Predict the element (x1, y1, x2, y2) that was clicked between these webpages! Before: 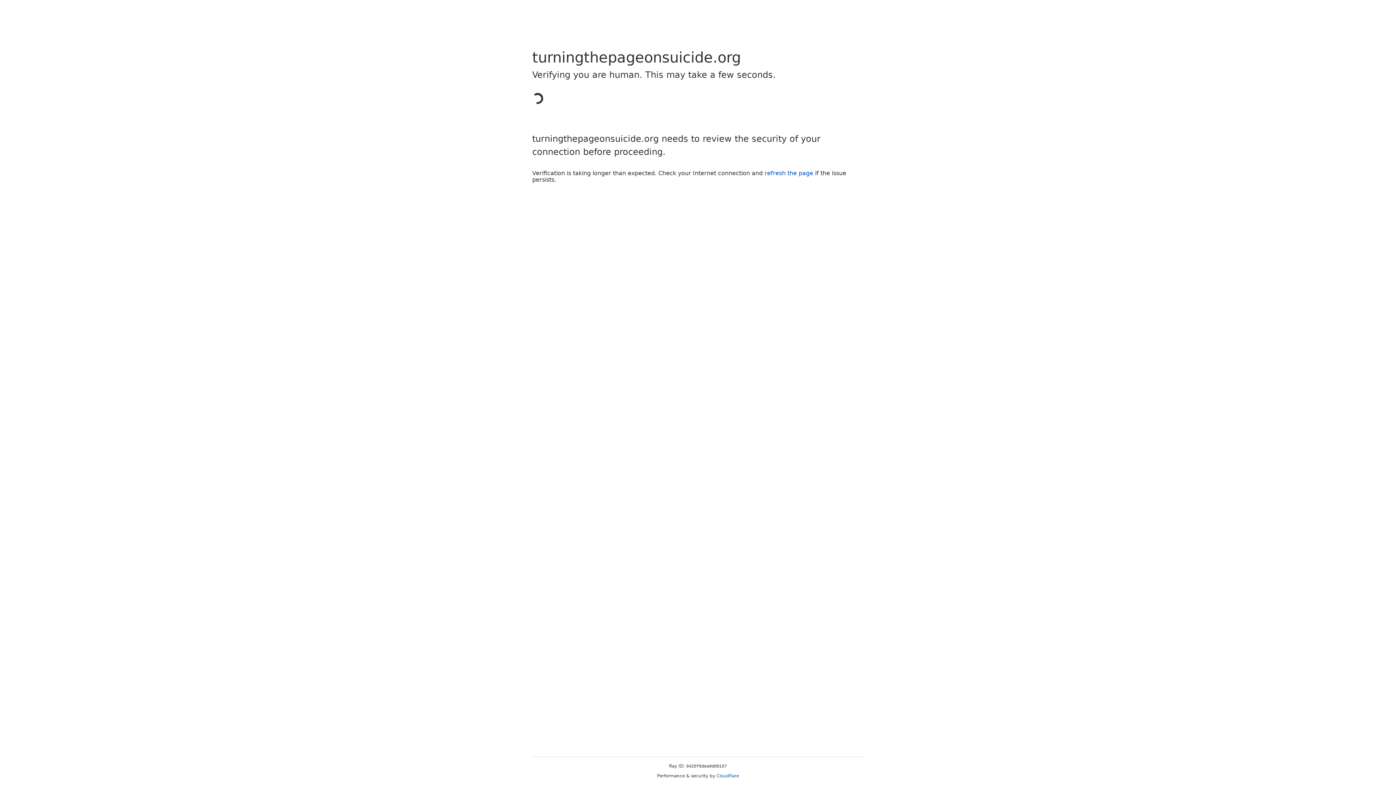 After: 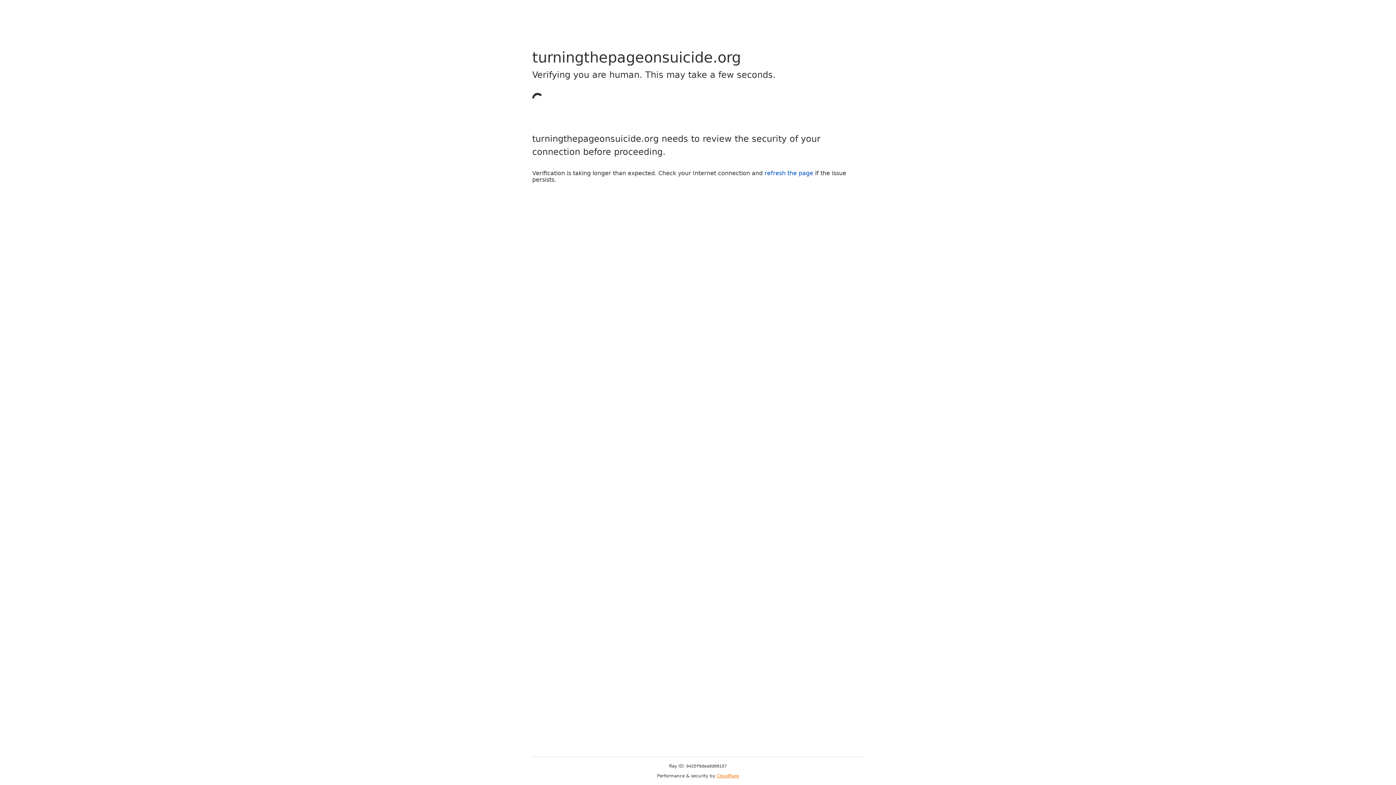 Action: bbox: (716, 773, 739, 778) label: Cloudflare